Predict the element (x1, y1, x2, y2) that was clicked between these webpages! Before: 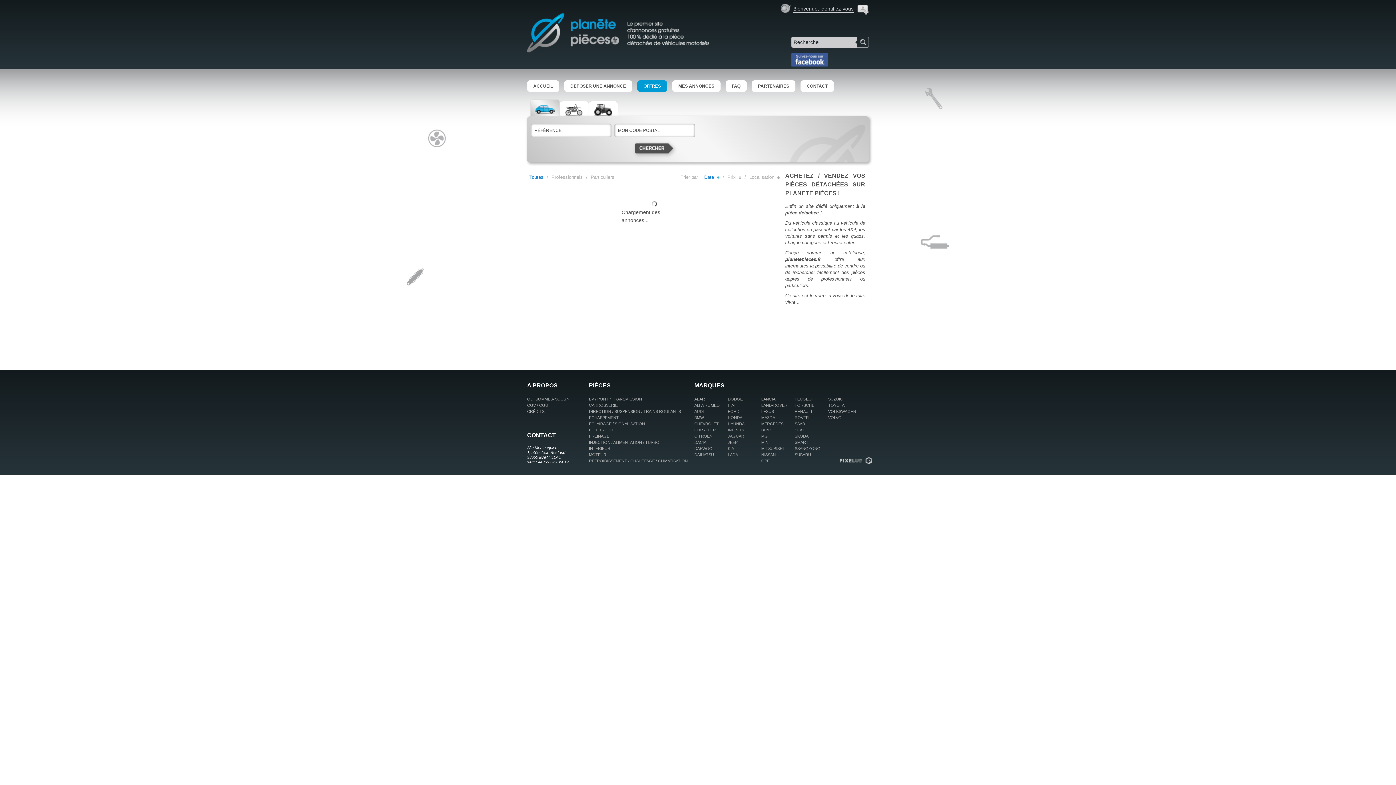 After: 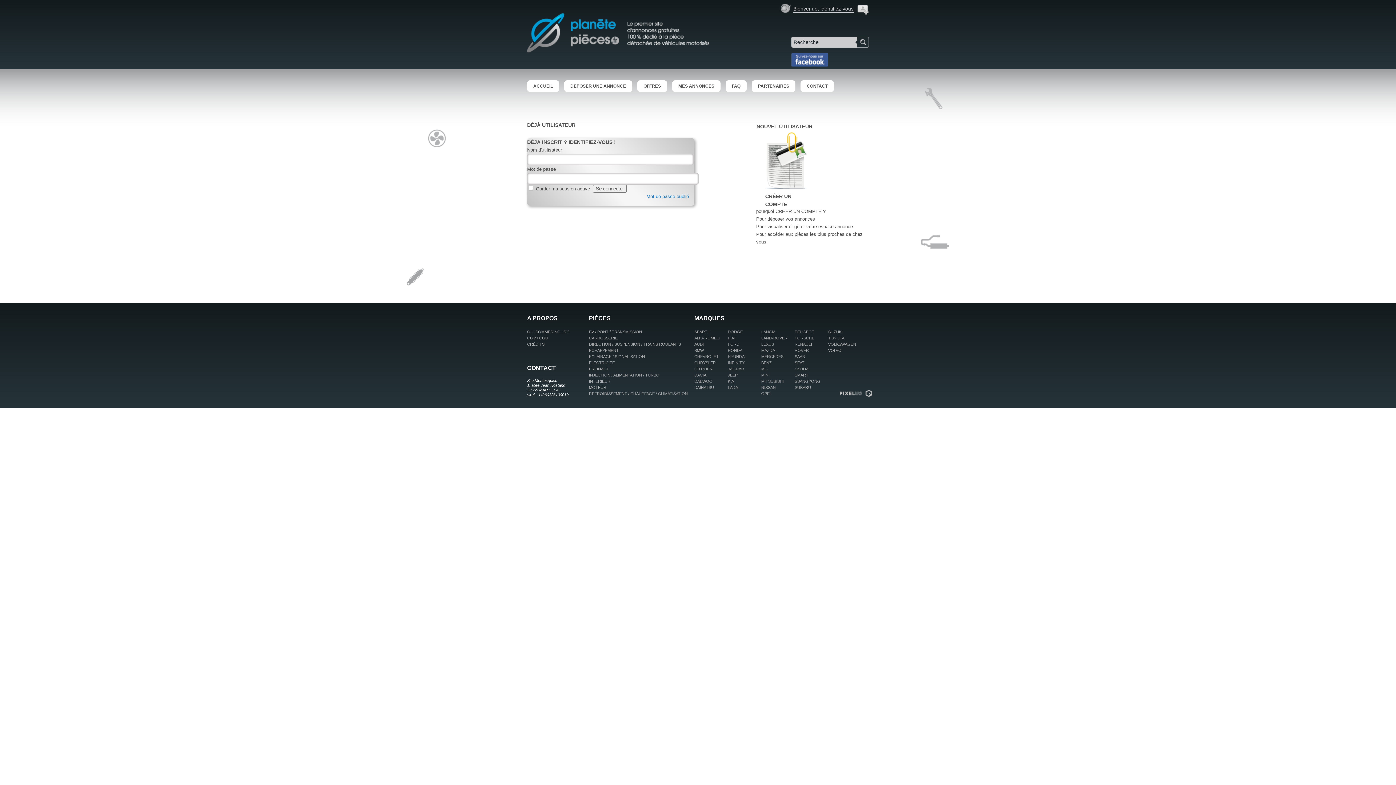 Action: label: identifiez-vous bbox: (820, 1, 853, 12)